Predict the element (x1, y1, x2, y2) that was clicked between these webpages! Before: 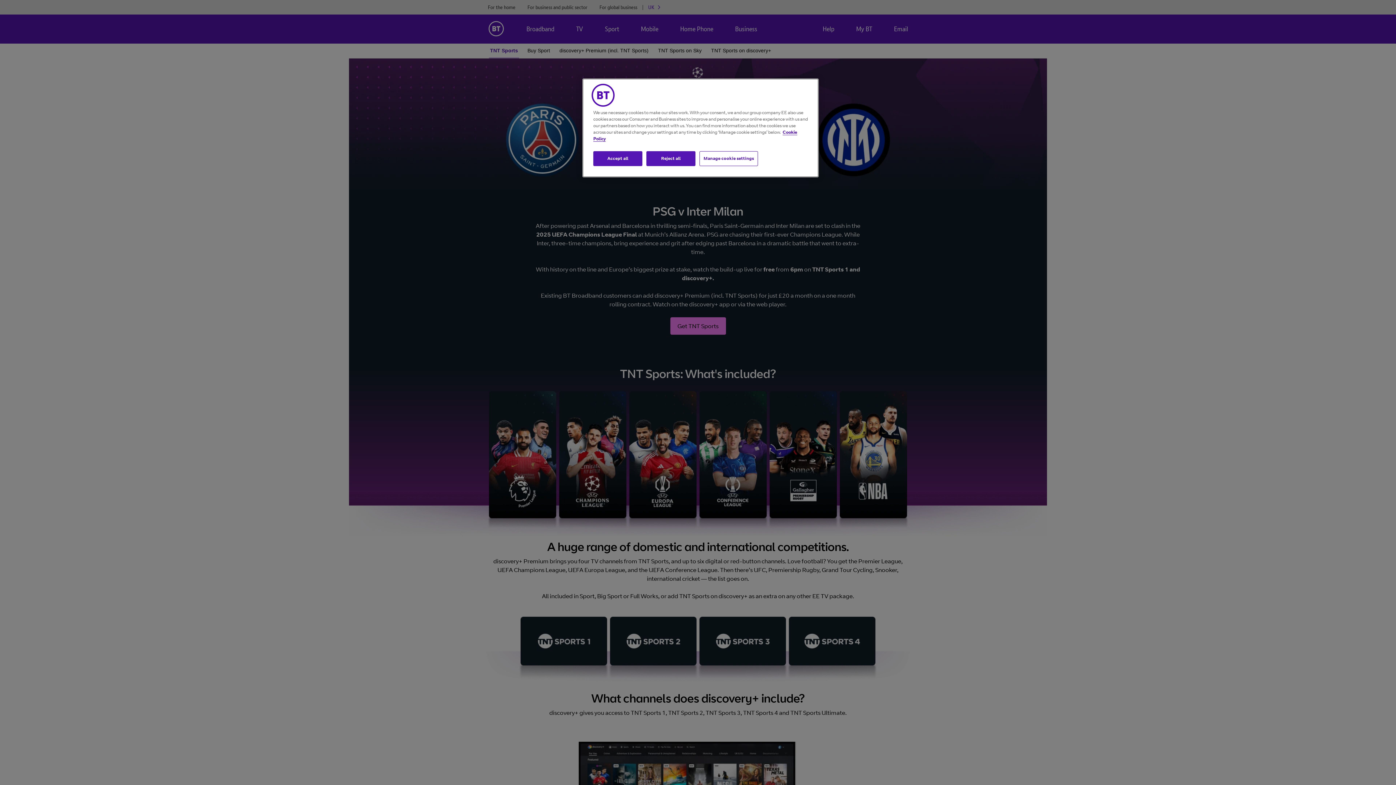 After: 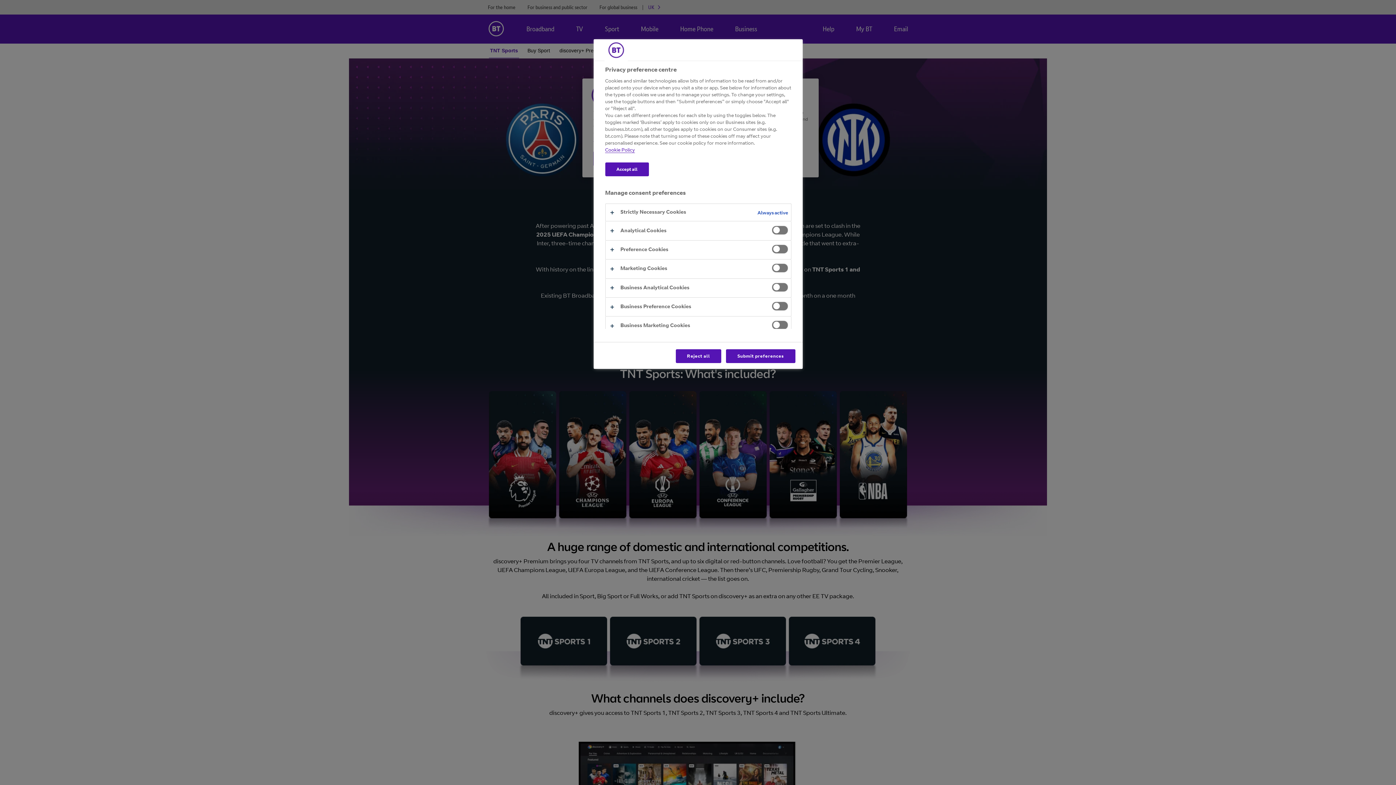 Action: bbox: (699, 151, 758, 166) label: Manage cookie settings